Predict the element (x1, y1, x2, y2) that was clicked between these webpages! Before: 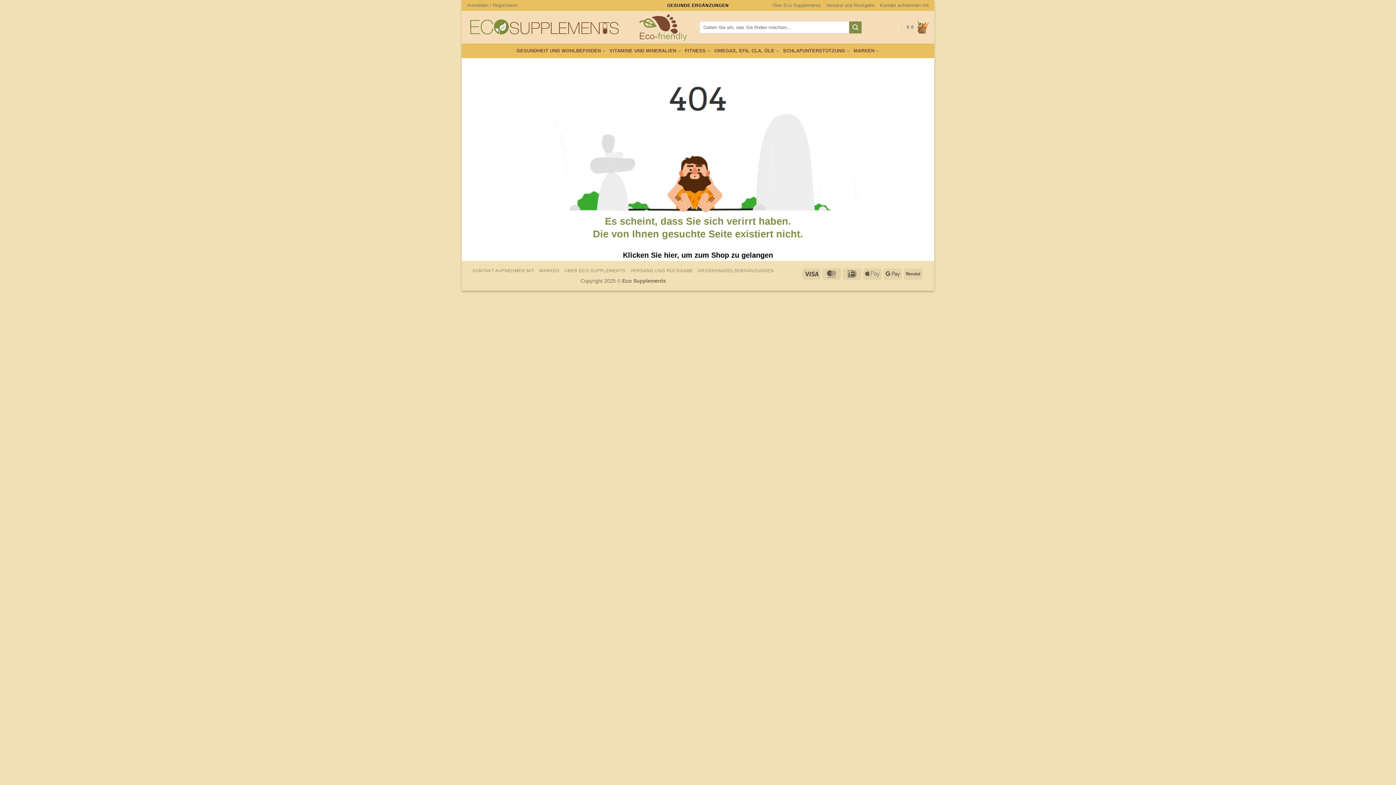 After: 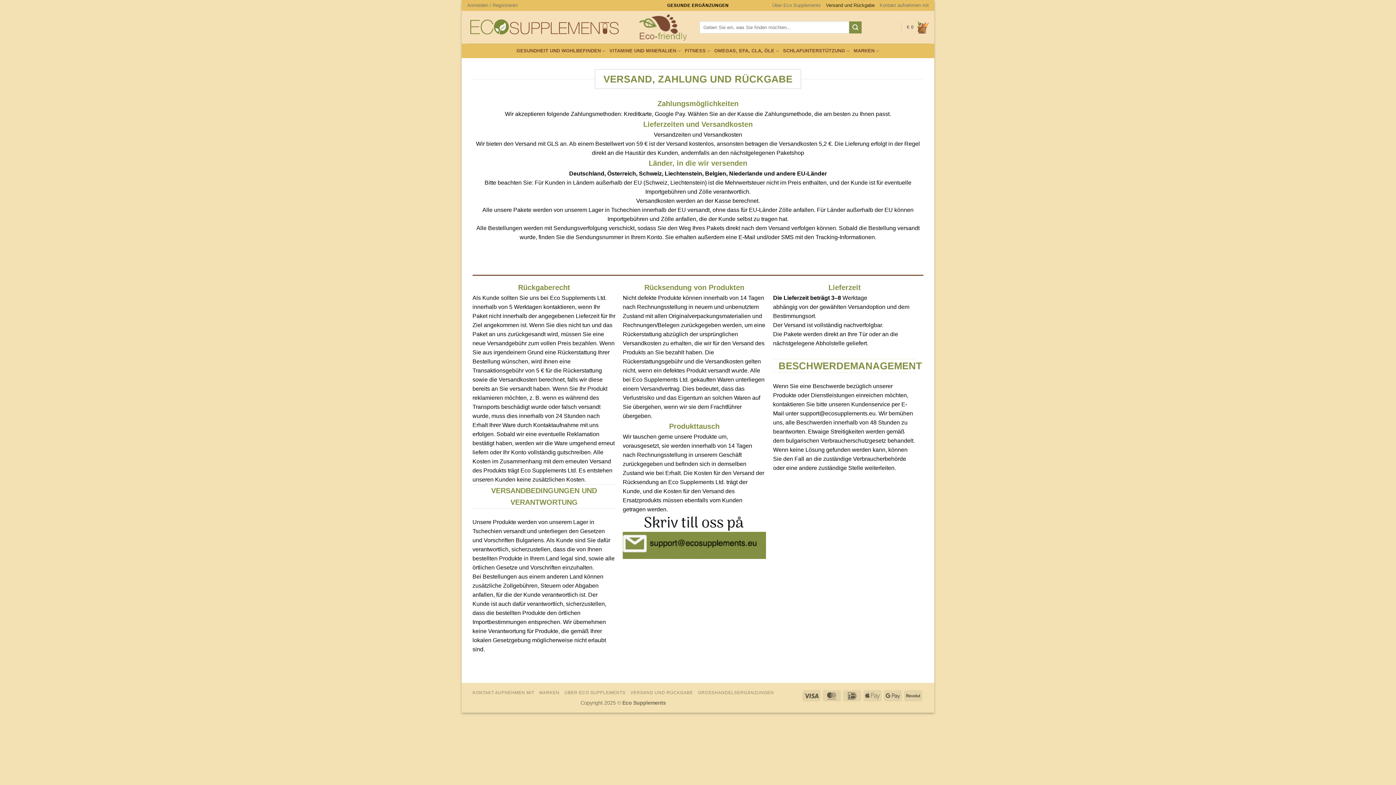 Action: label: VERSAND UND RÜCKGABE bbox: (630, 268, 693, 273)